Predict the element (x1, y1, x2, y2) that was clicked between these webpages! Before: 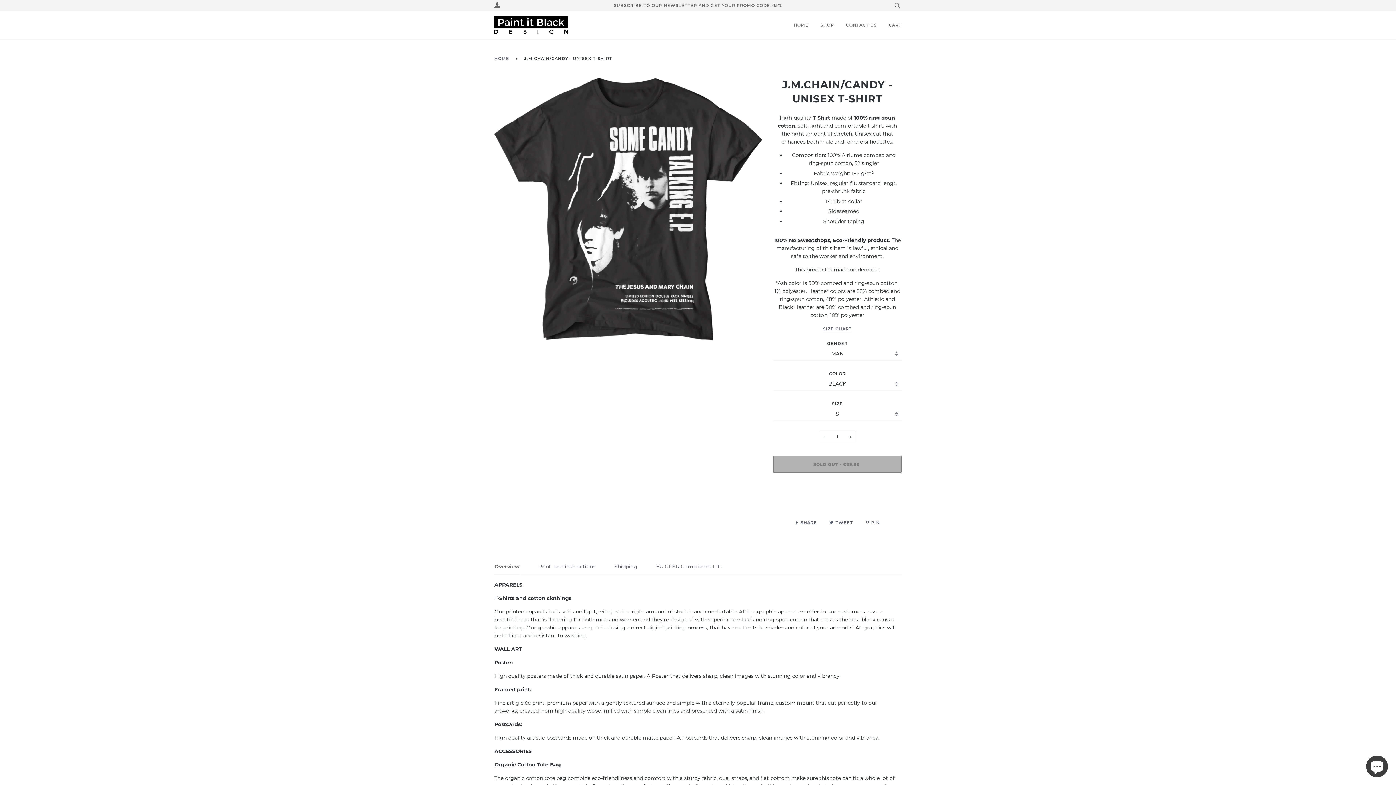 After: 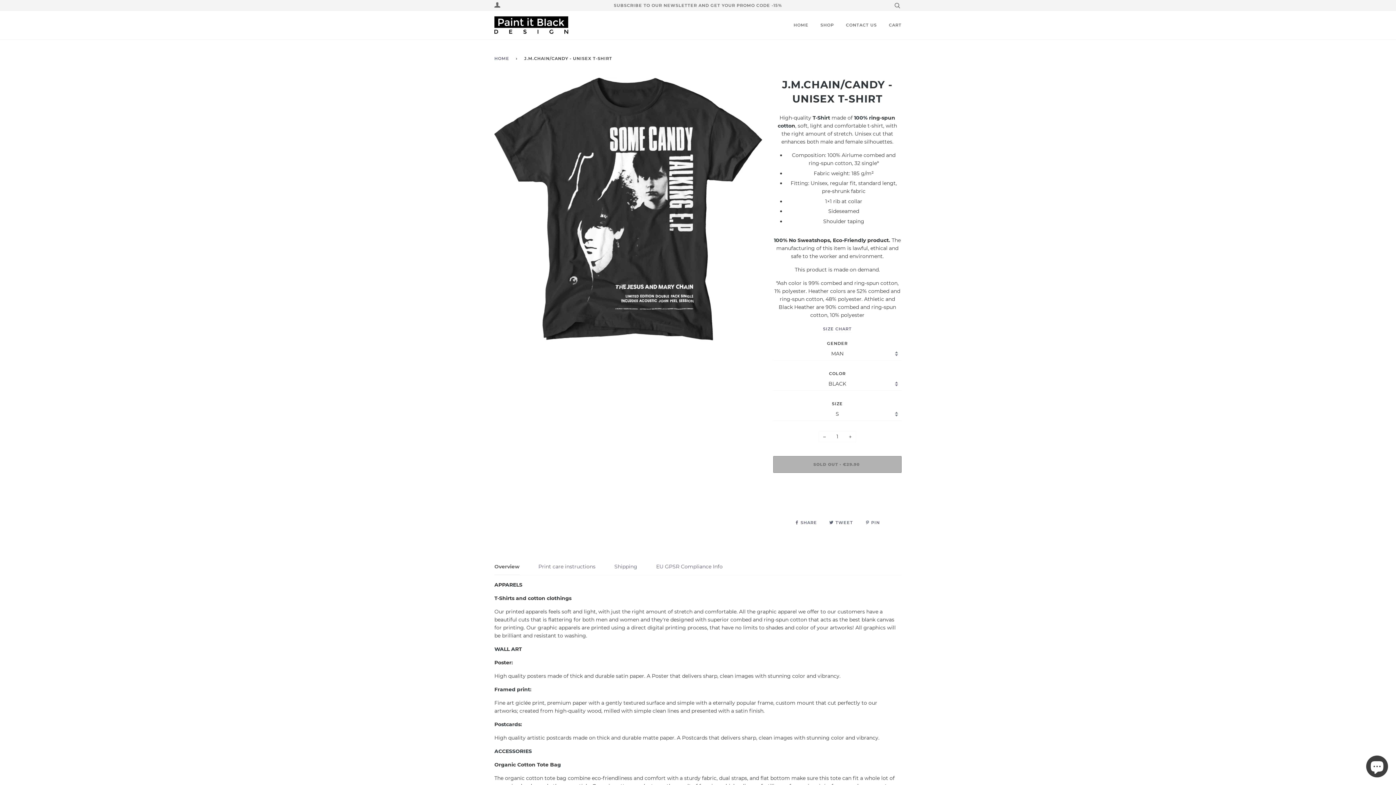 Action: label: More payment options bbox: (773, 499, 901, 507)